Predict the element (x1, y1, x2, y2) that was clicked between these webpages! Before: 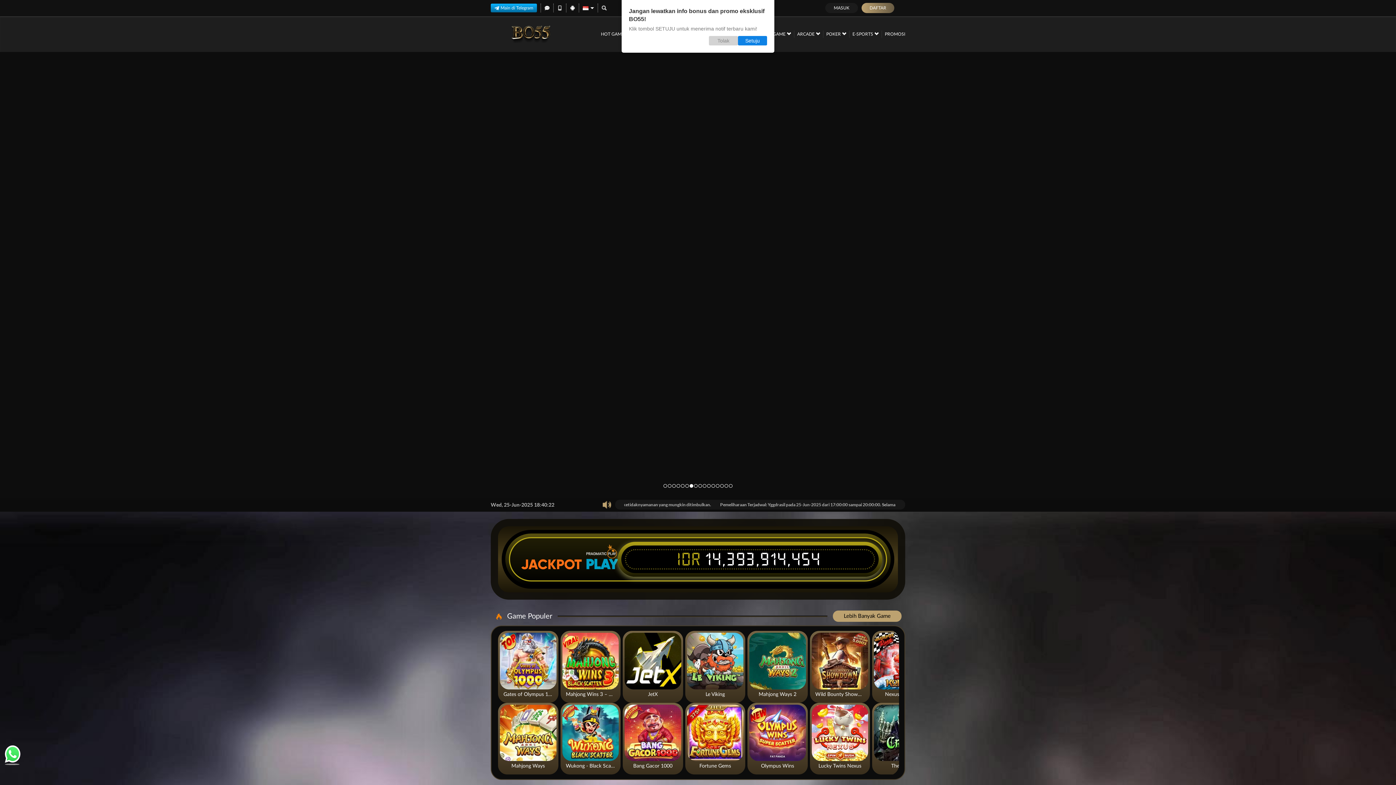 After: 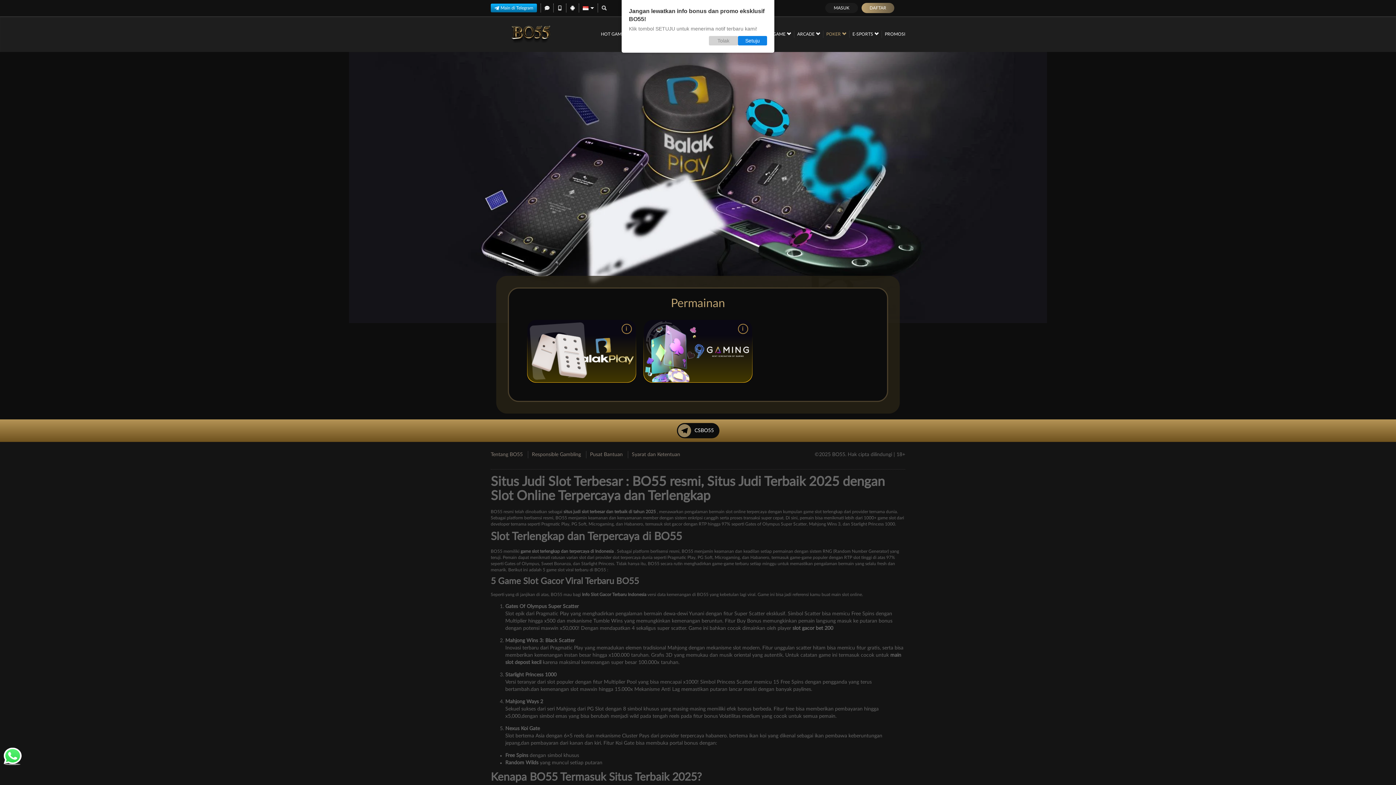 Action: label: POKER  bbox: (826, 30, 846, 37)